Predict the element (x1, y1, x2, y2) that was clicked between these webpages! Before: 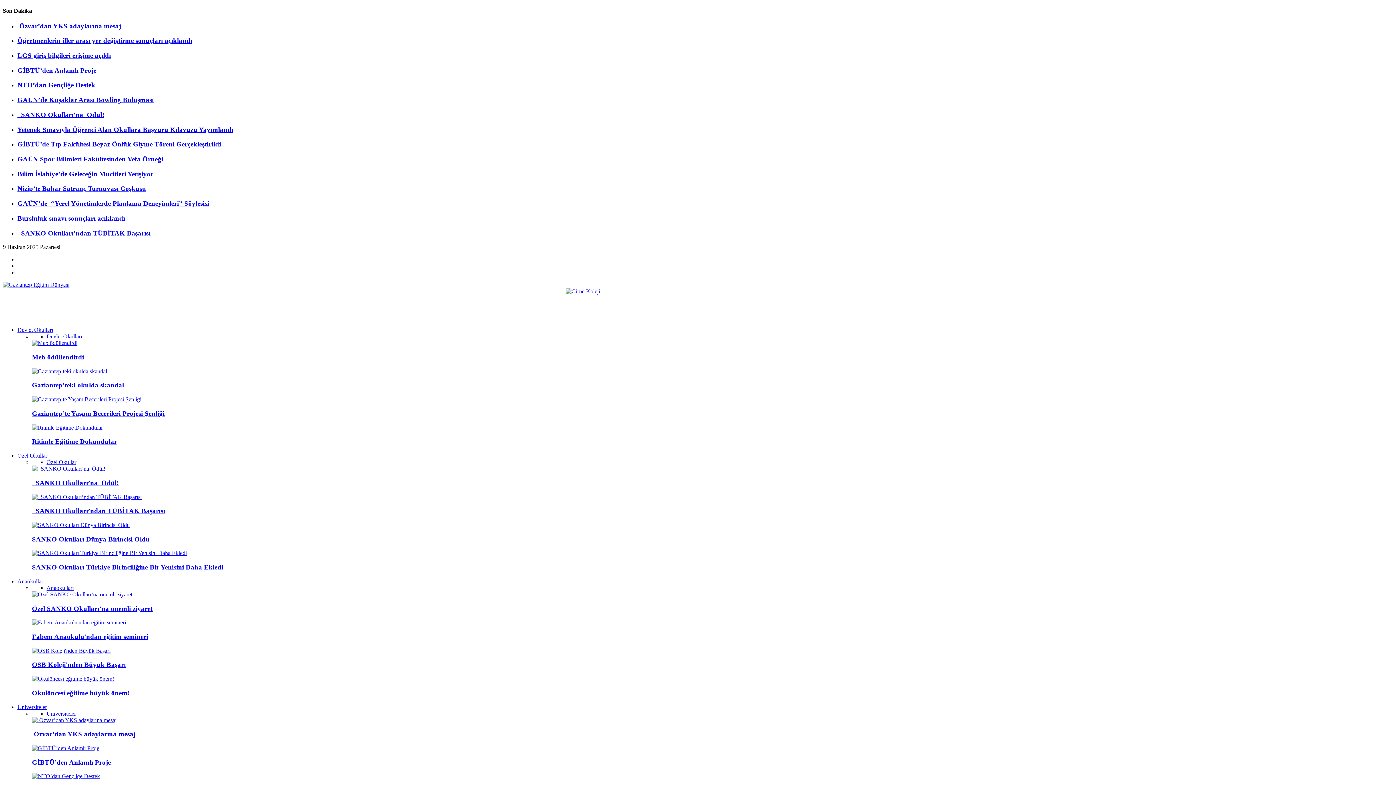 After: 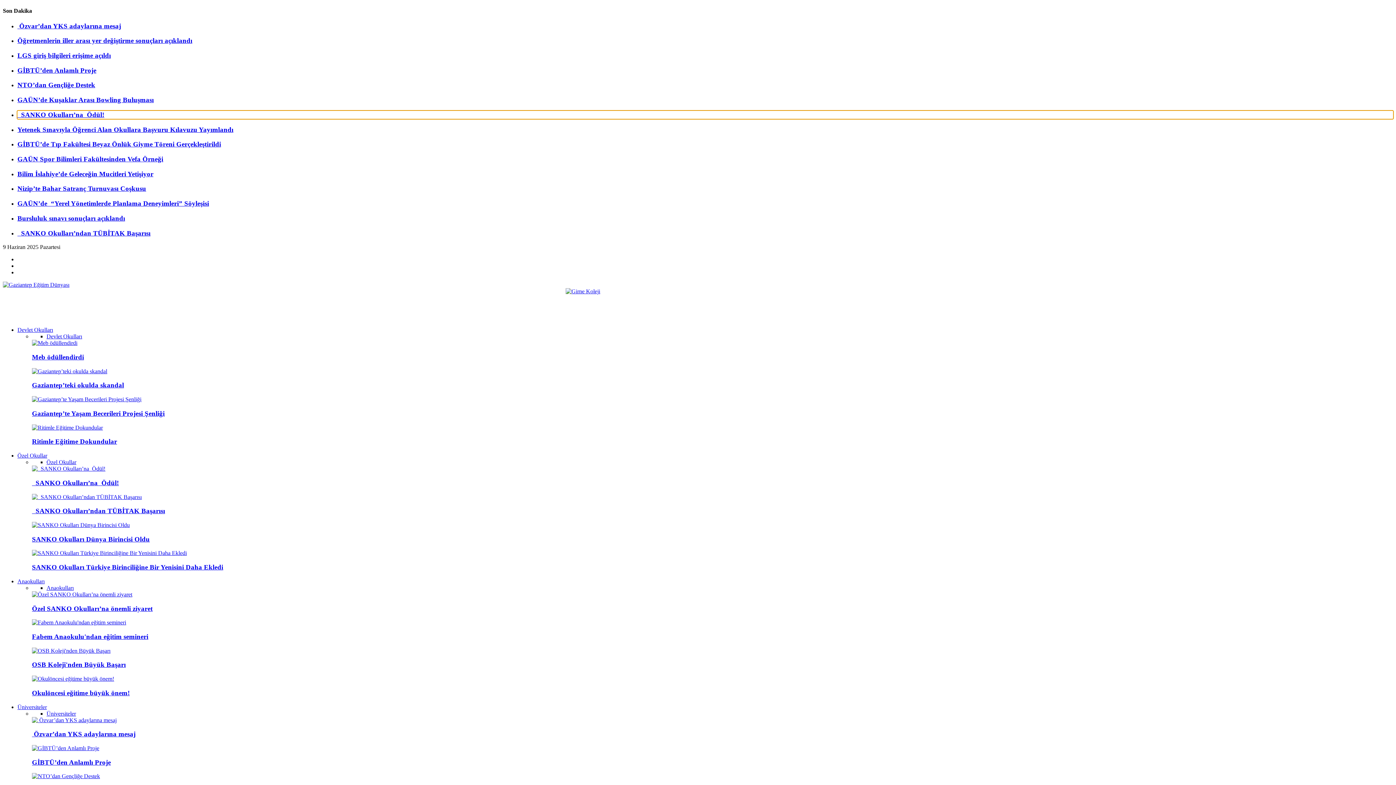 Action: bbox: (17, 110, 1393, 118) label:   SANKO Okulları’na  Ödül!